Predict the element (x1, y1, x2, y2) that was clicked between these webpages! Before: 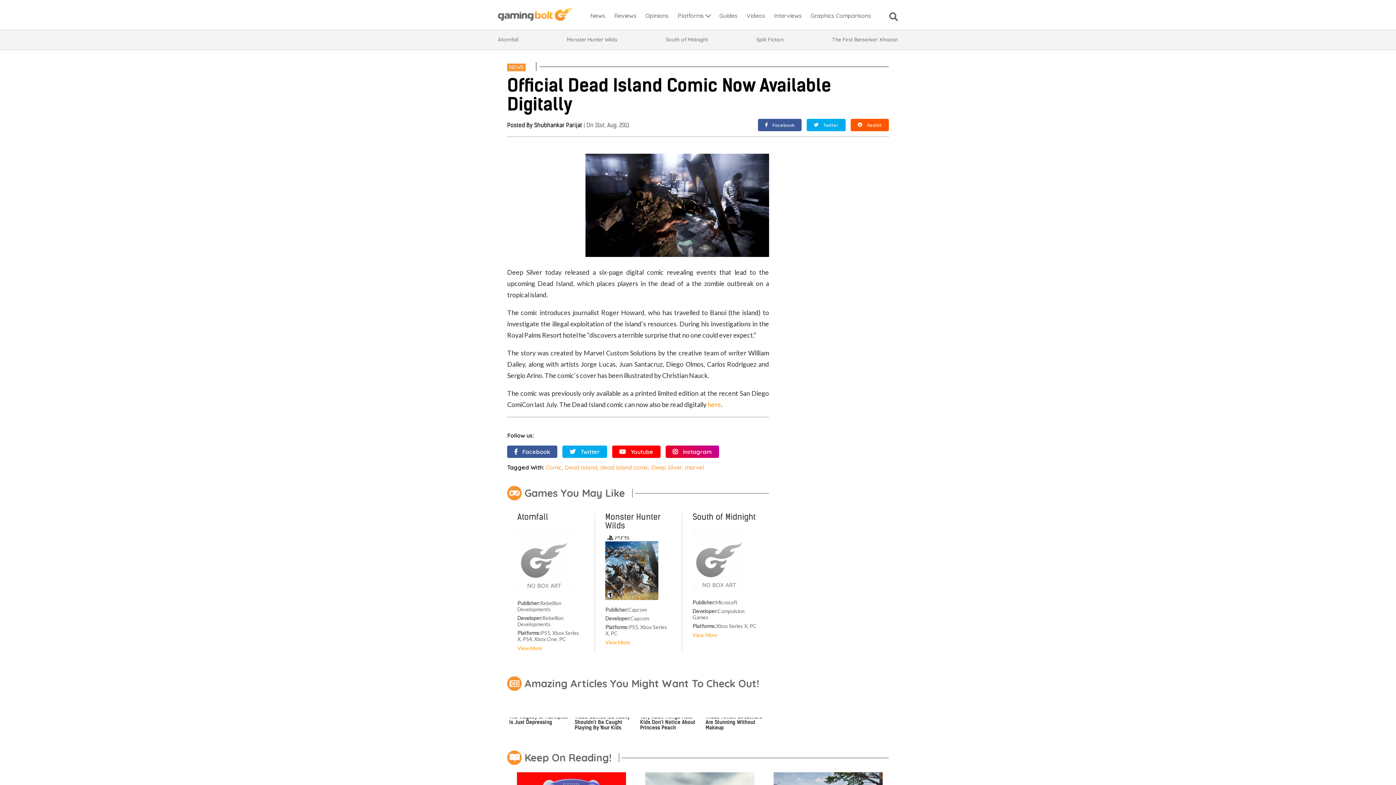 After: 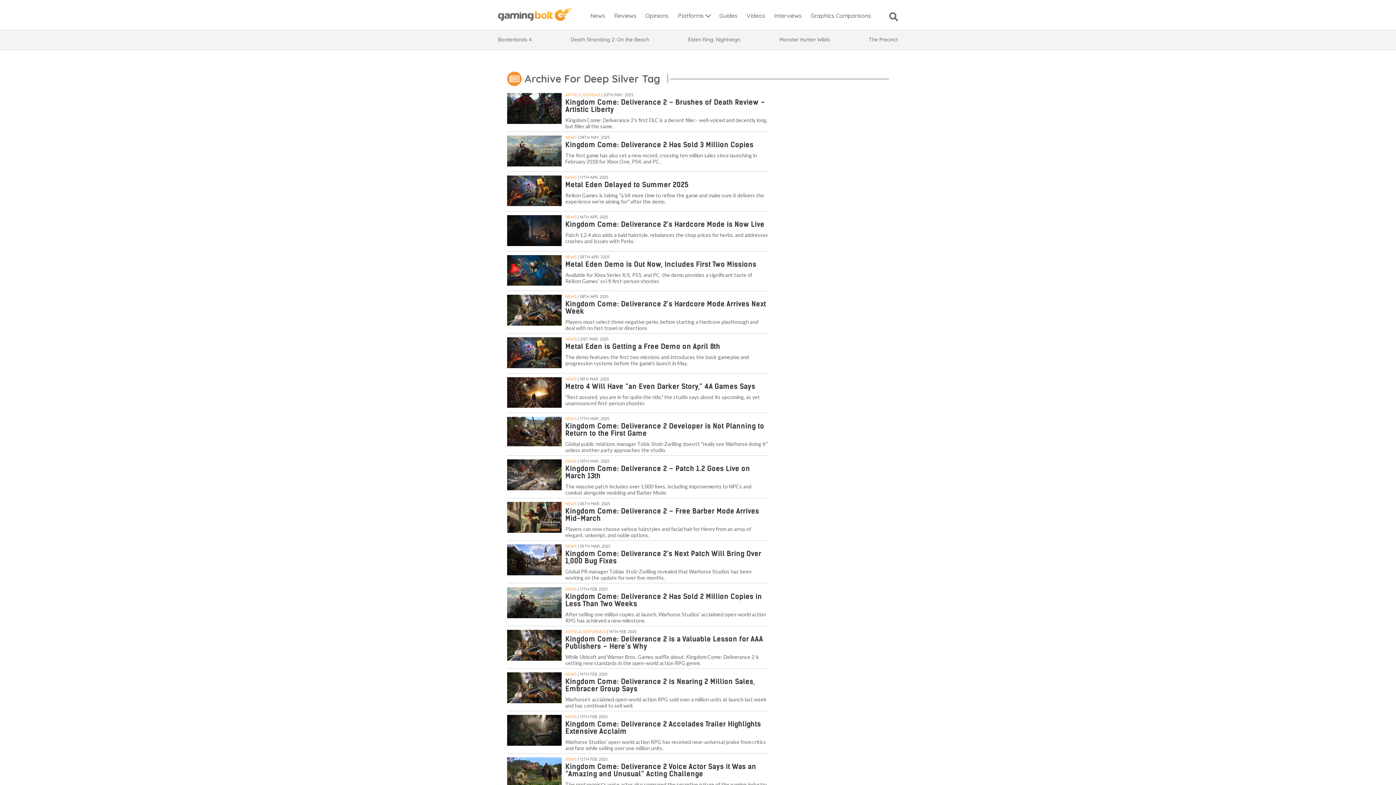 Action: label: Deep Silver bbox: (651, 464, 682, 471)